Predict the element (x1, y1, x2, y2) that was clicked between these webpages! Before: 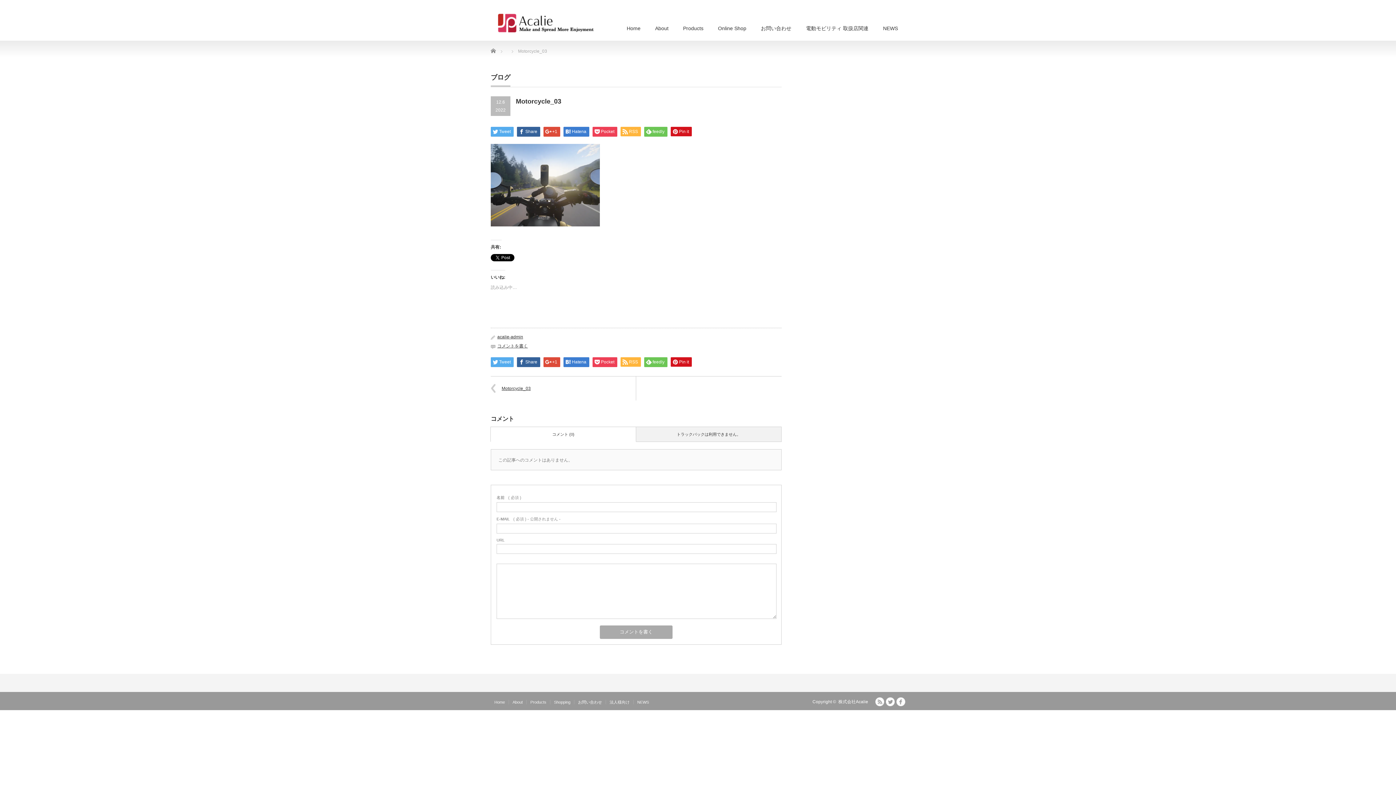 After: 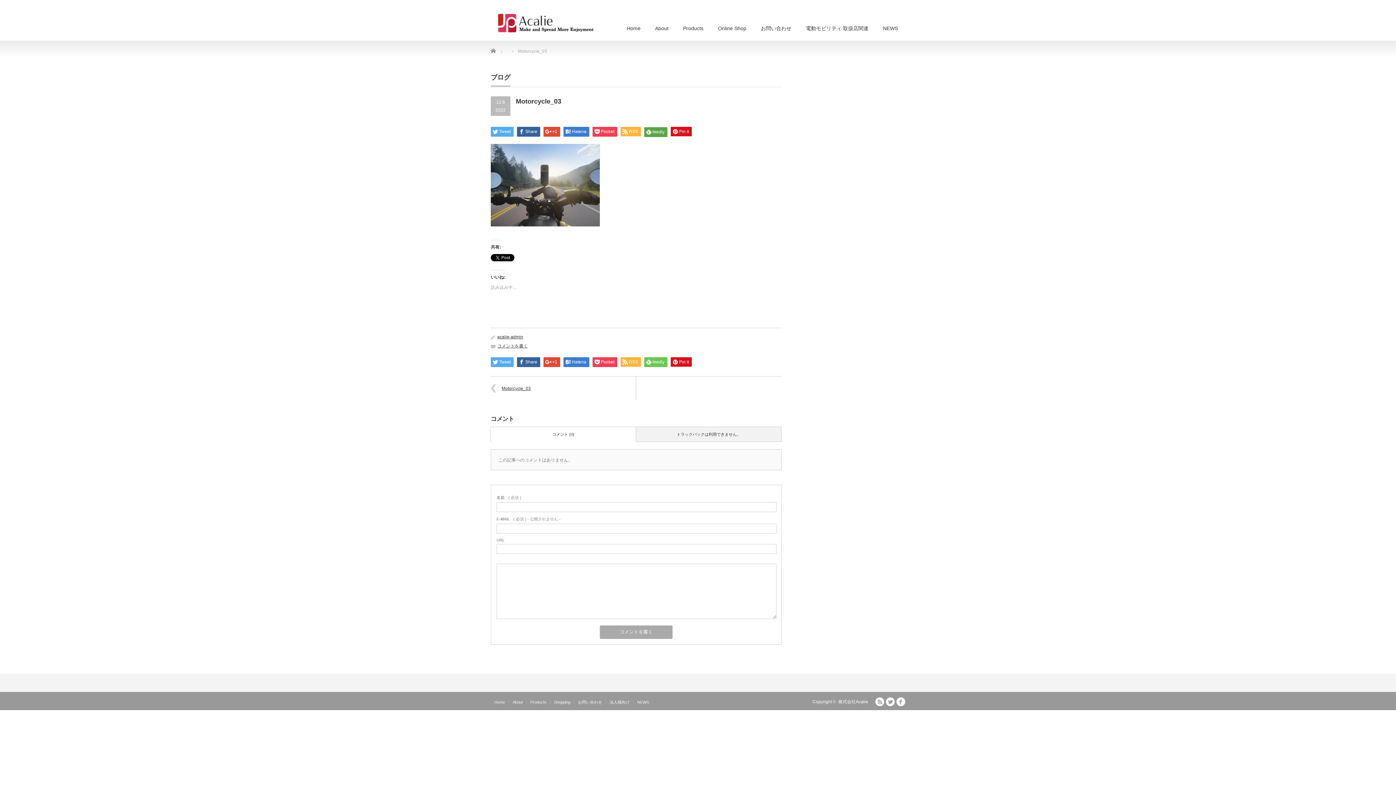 Action: label: feedly bbox: (644, 126, 667, 136)